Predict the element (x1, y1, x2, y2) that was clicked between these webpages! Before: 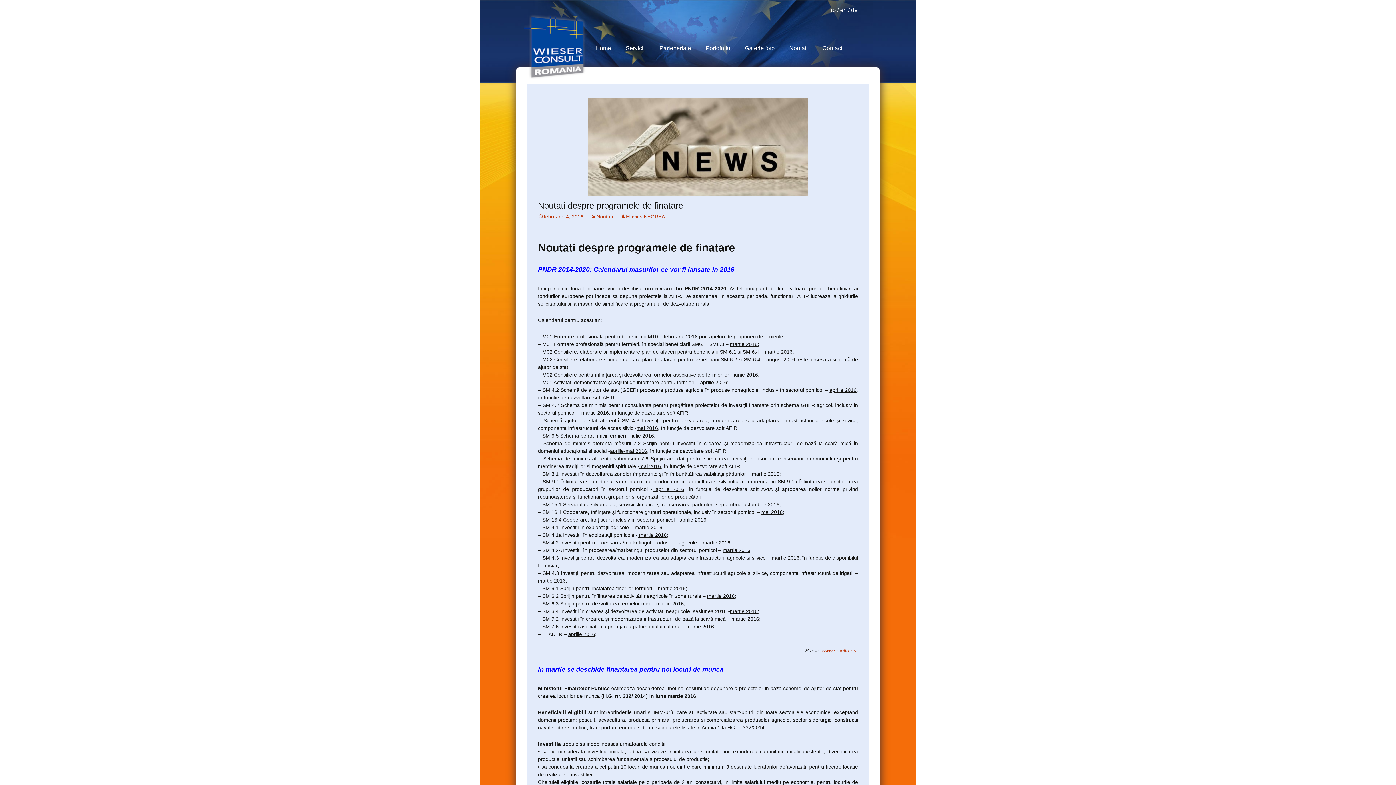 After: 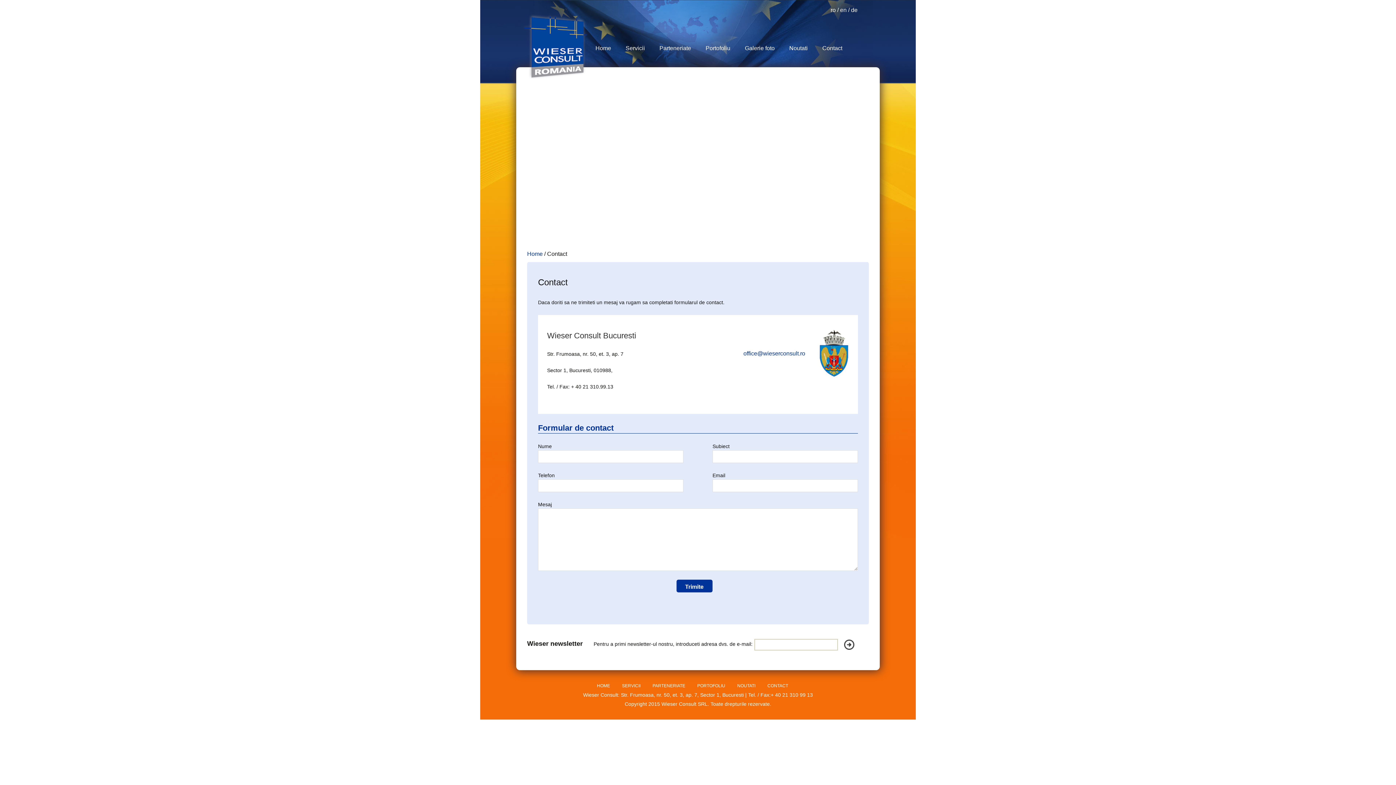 Action: bbox: (816, 40, 849, 56) label: Contact